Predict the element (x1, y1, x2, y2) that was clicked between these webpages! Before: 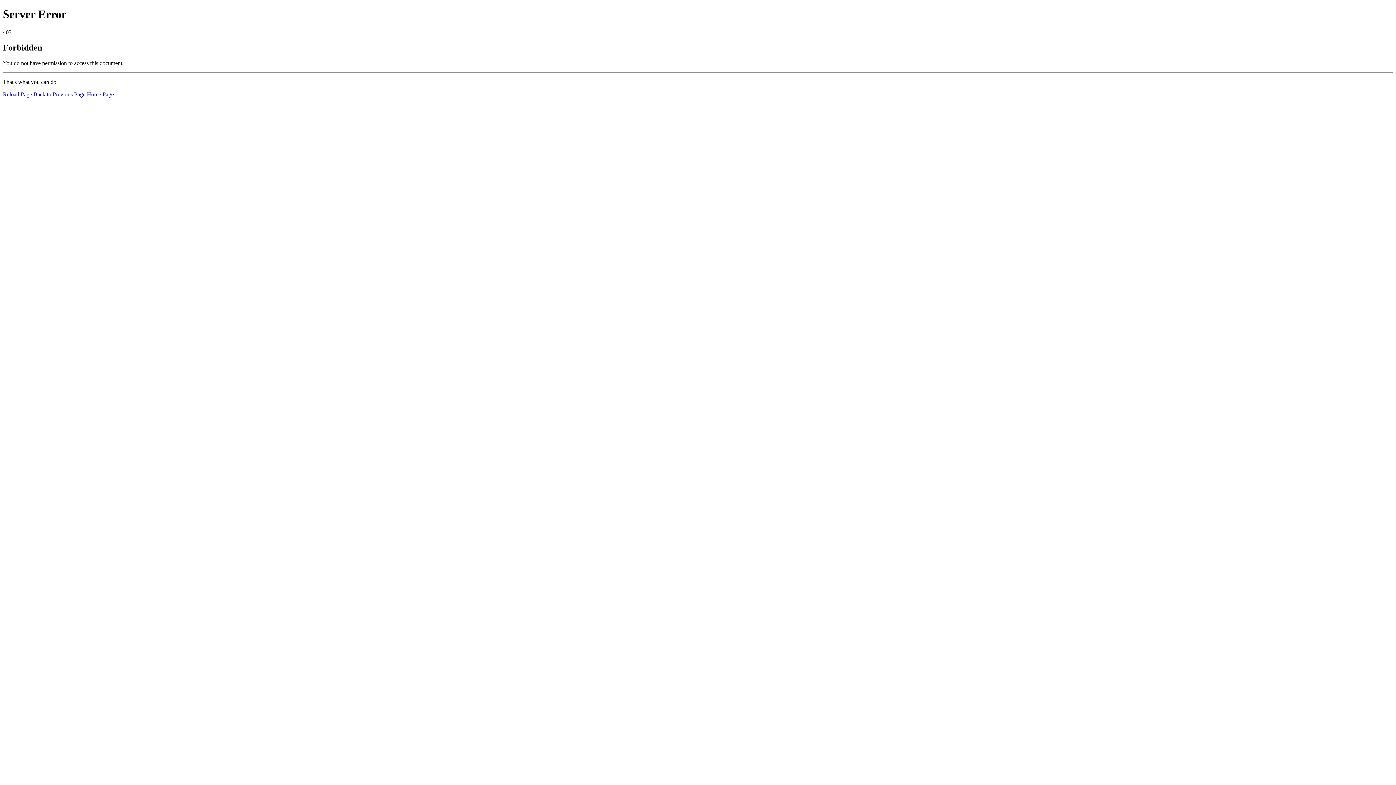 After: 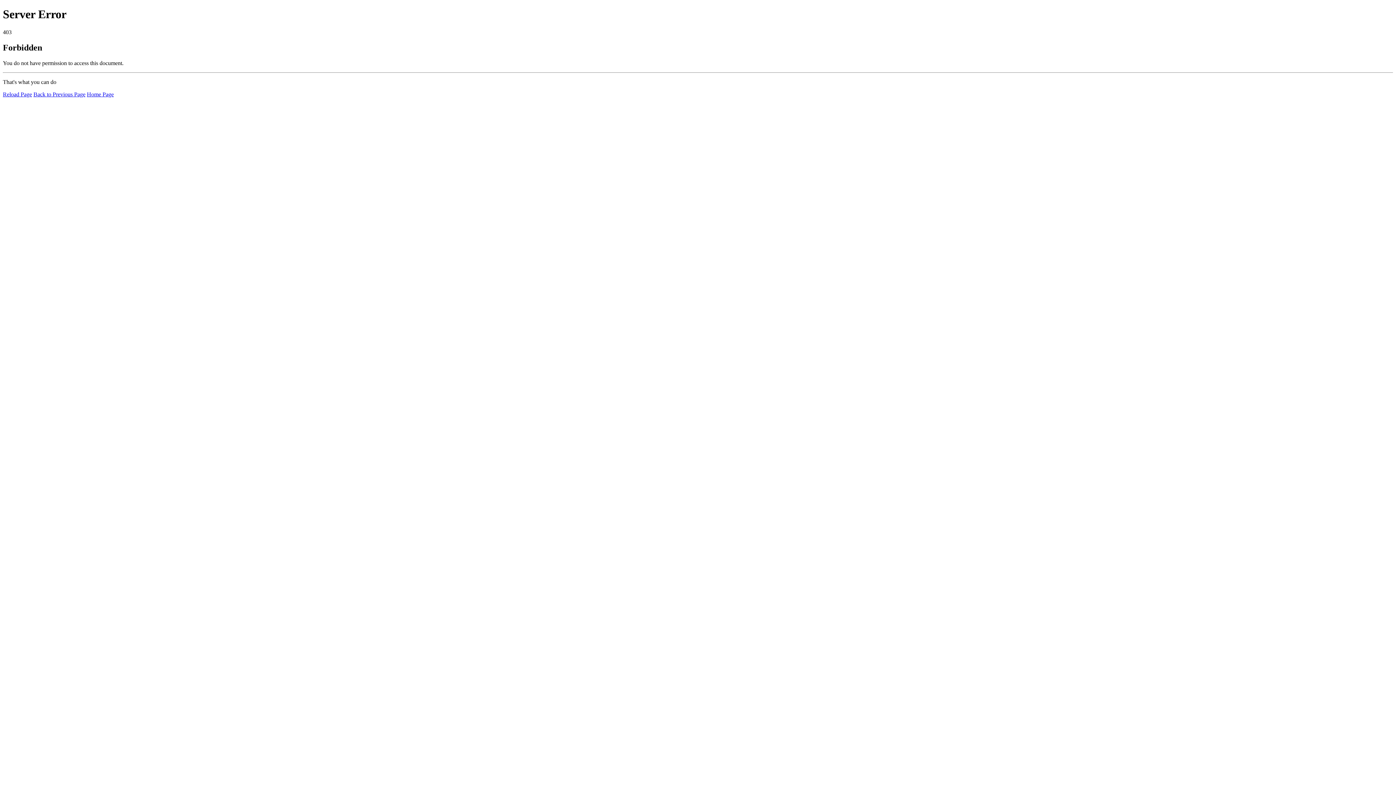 Action: bbox: (2, 91, 32, 97) label: Reload Page